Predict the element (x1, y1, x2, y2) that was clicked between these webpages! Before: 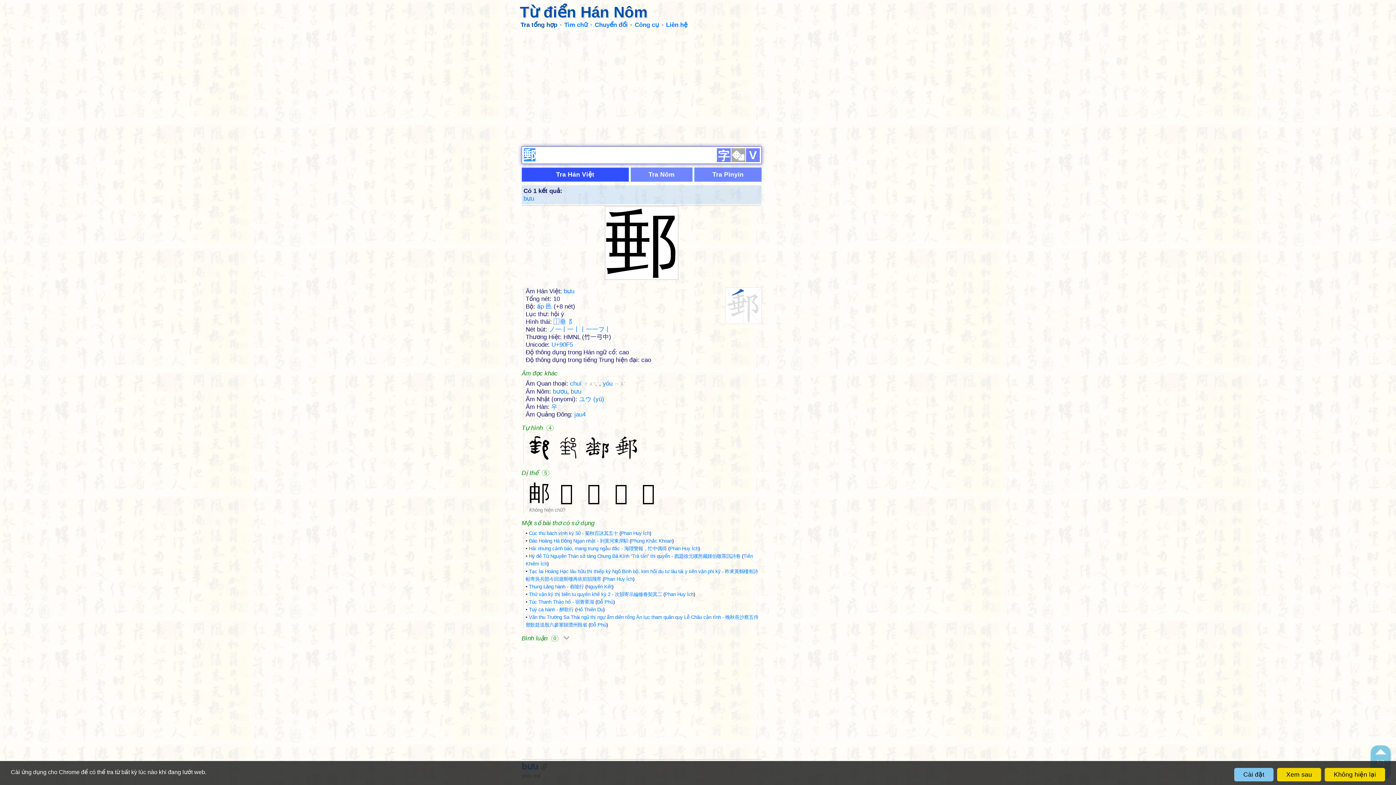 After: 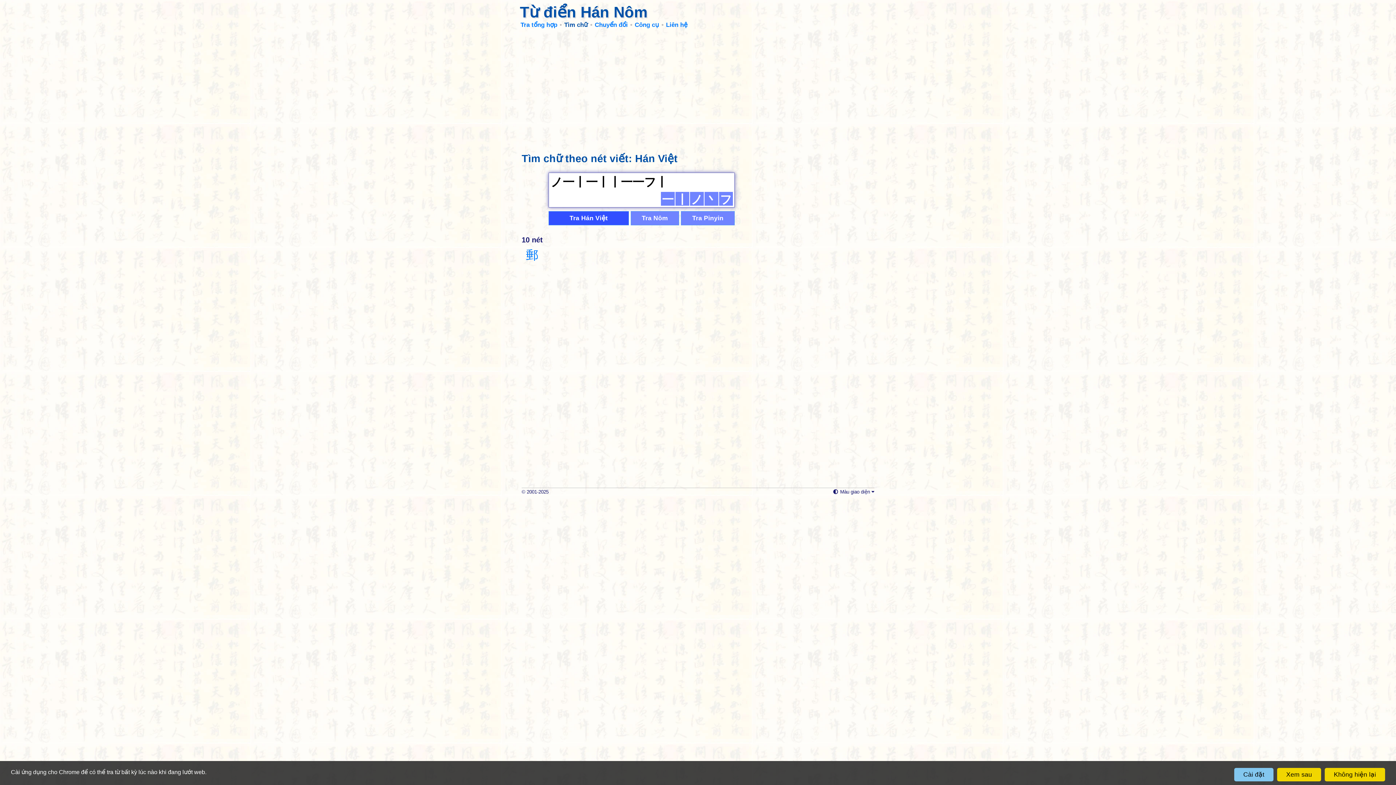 Action: bbox: (549, 326, 610, 333) label: ノ一丨一丨丨一一フ丨